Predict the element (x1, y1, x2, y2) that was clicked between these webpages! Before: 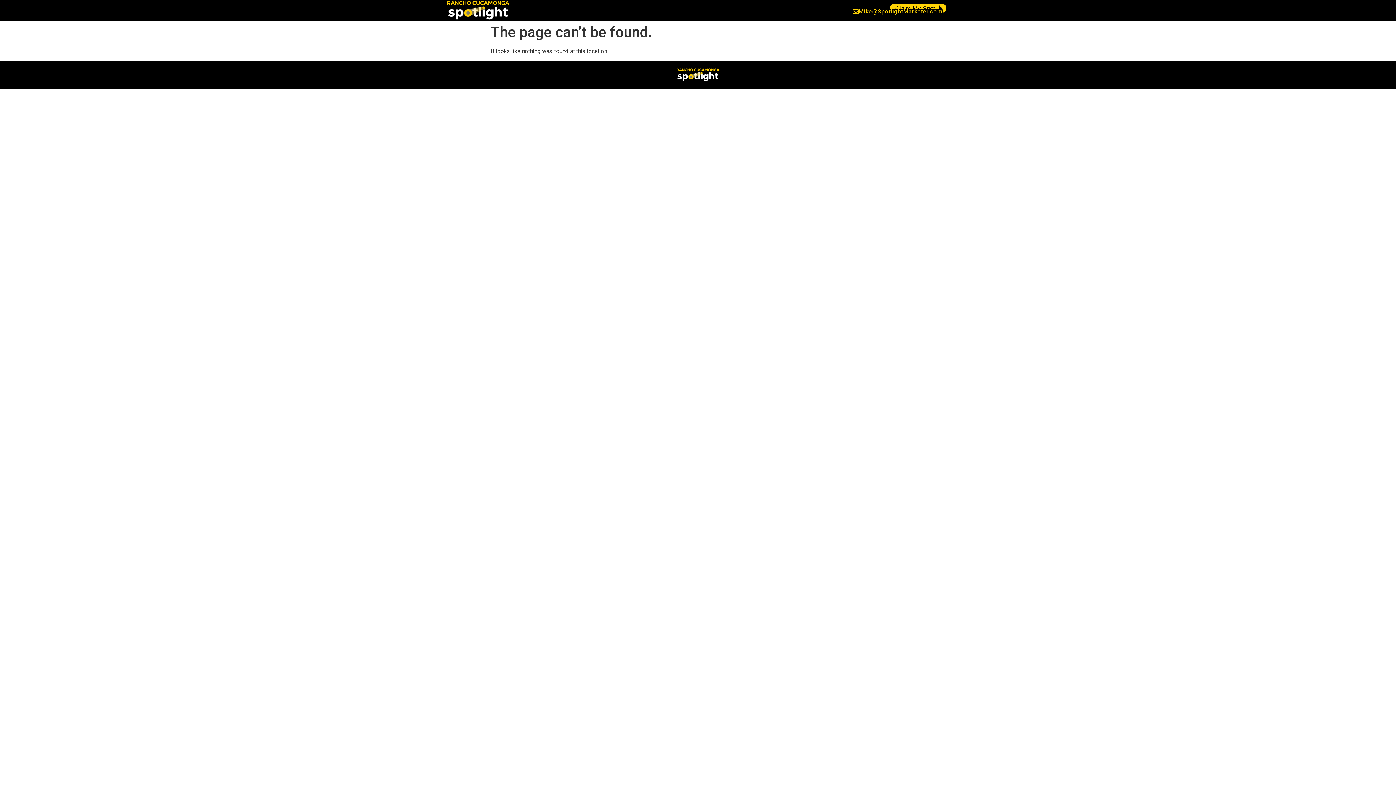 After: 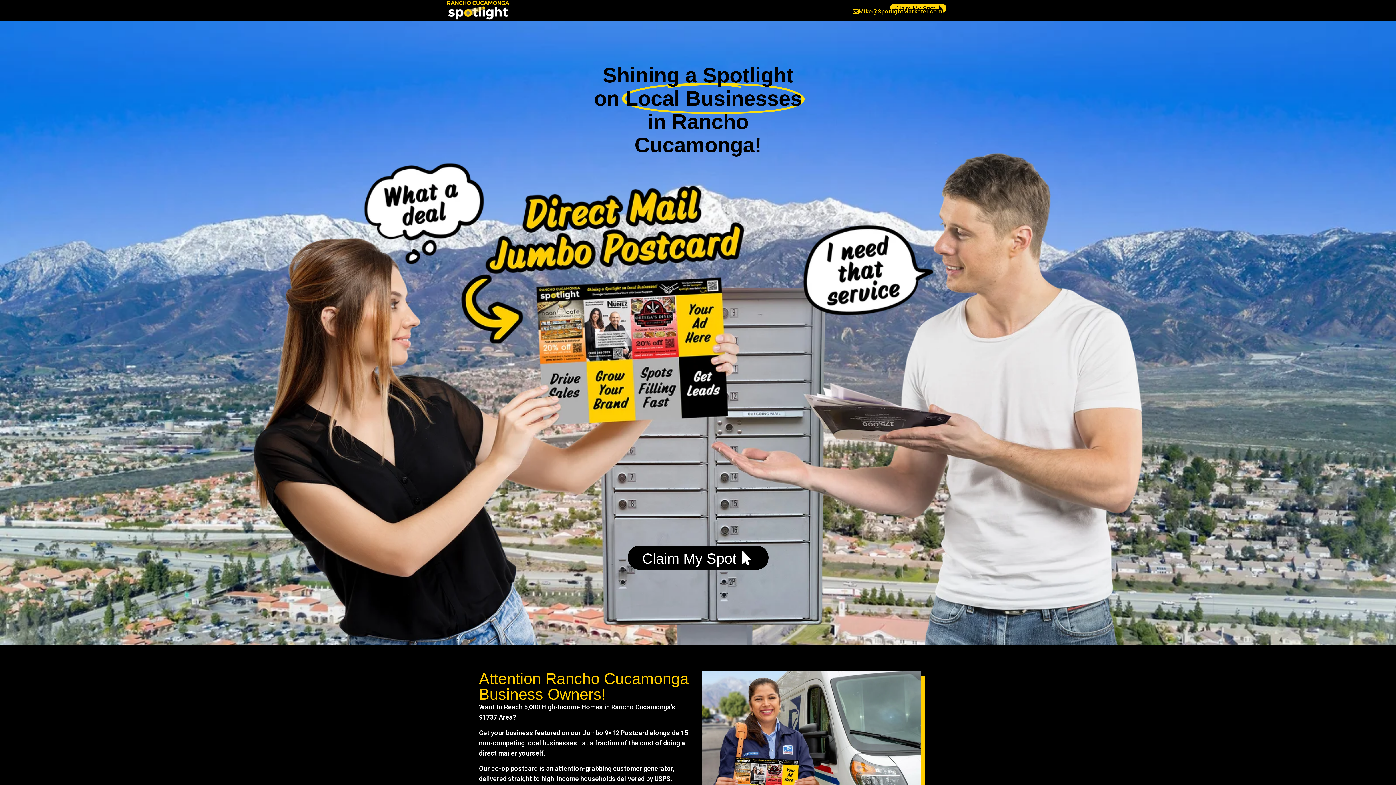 Action: bbox: (446, 0, 510, 20)